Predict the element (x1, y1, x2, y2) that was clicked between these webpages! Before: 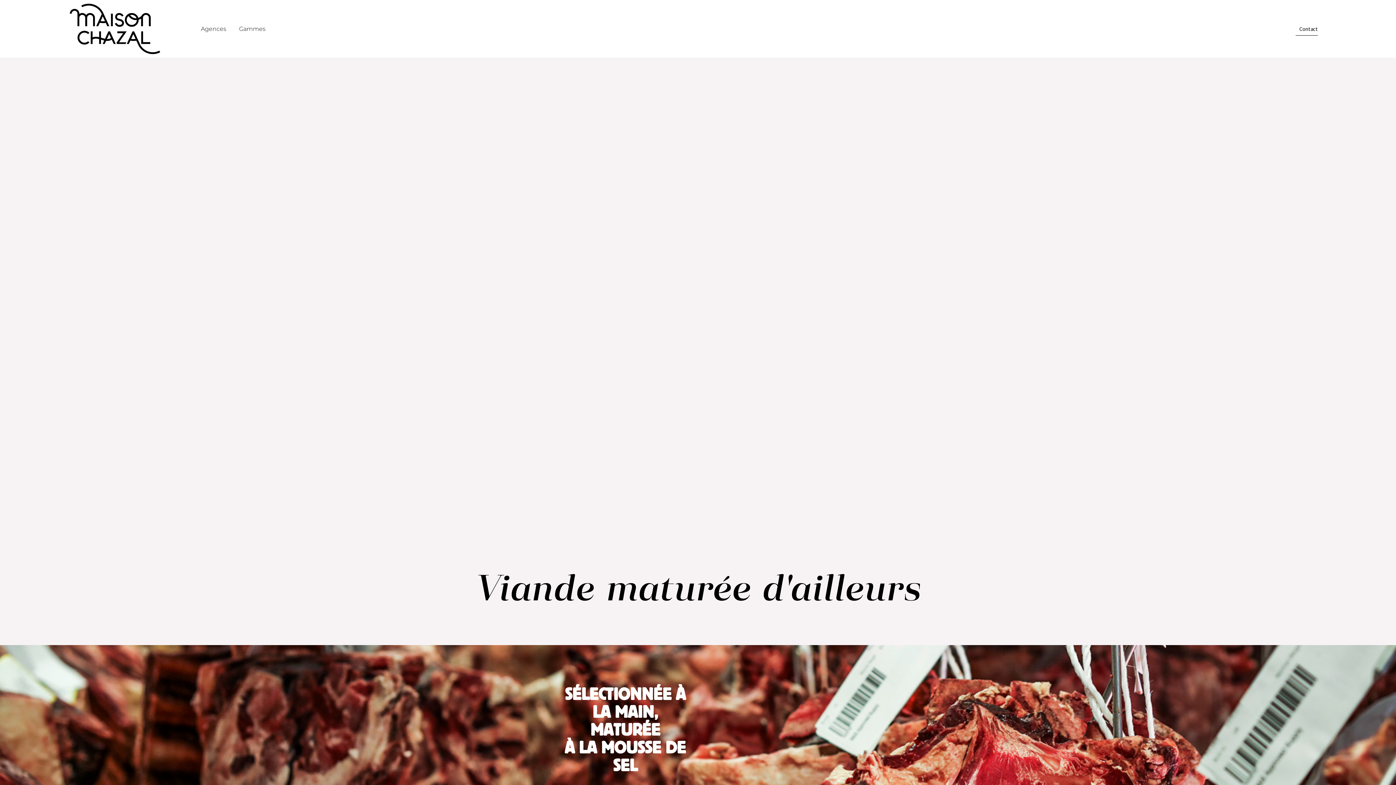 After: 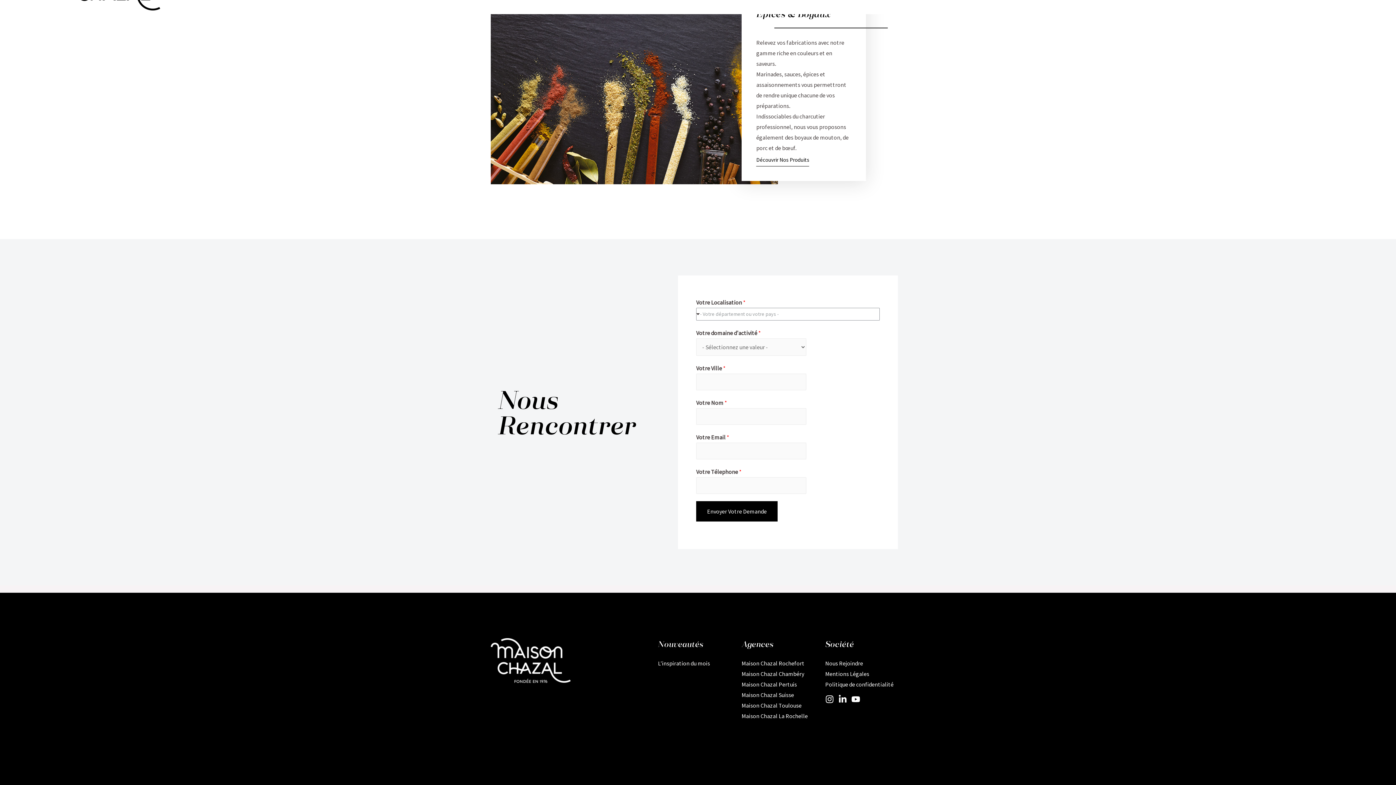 Action: label: Contact bbox: (1295, 22, 1318, 35)